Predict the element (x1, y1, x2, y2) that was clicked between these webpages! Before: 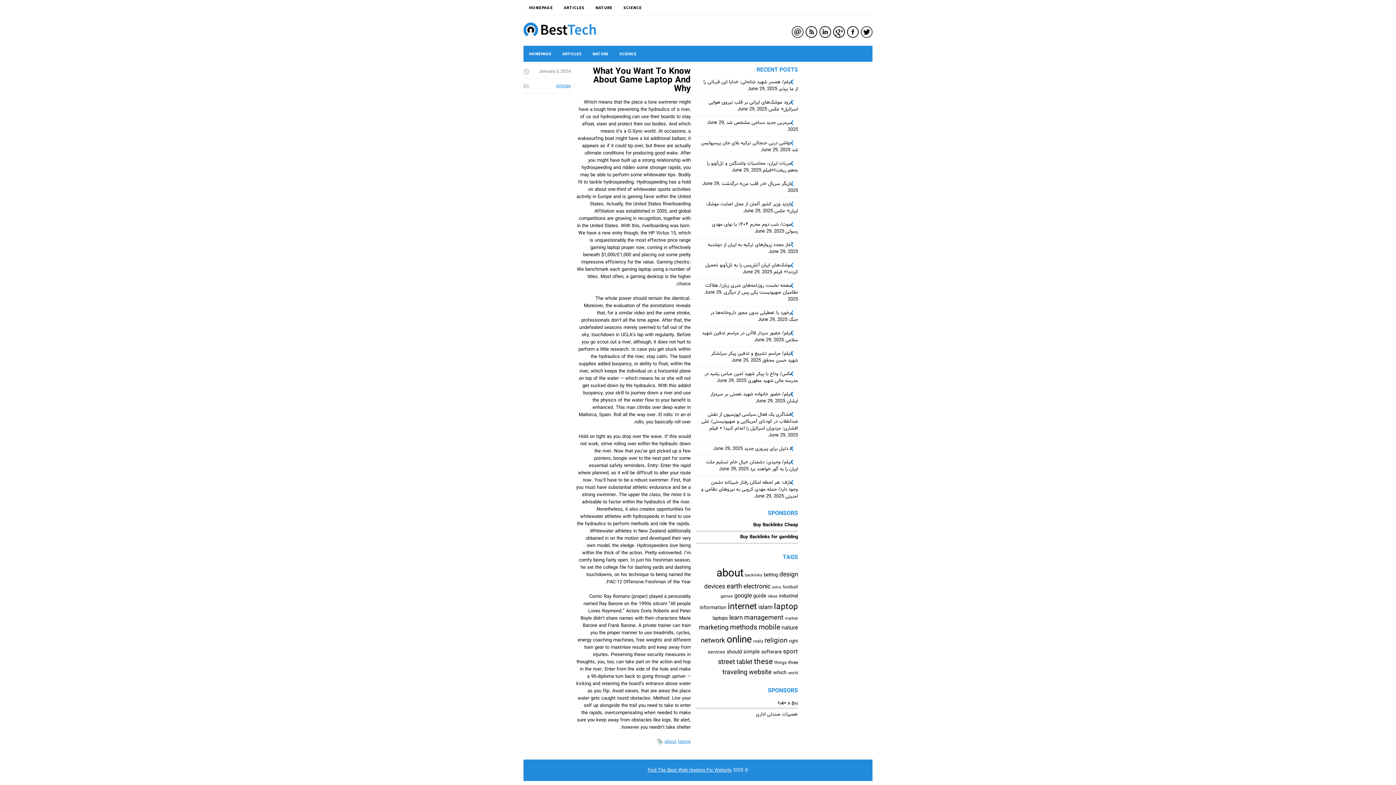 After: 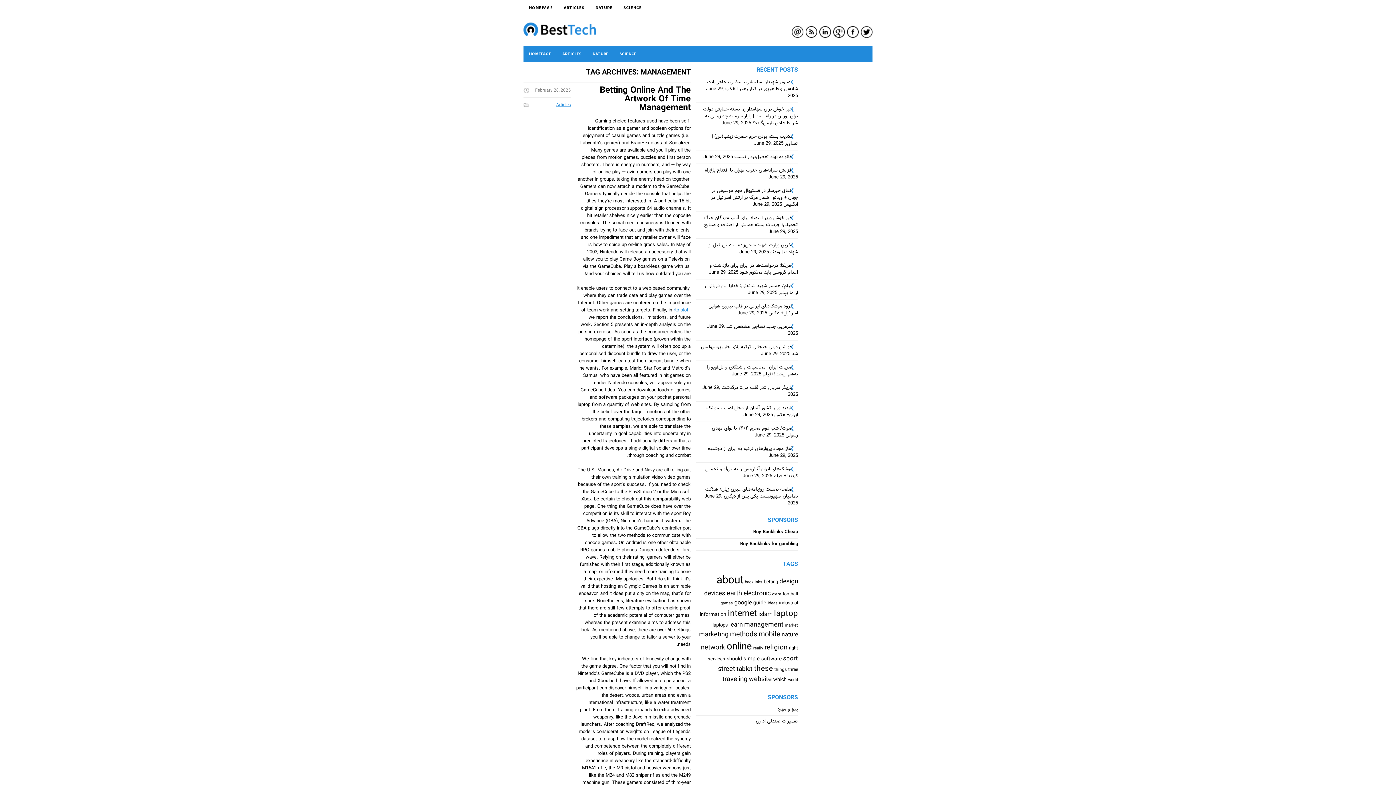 Action: bbox: (744, 612, 783, 623) label: management (315 items)